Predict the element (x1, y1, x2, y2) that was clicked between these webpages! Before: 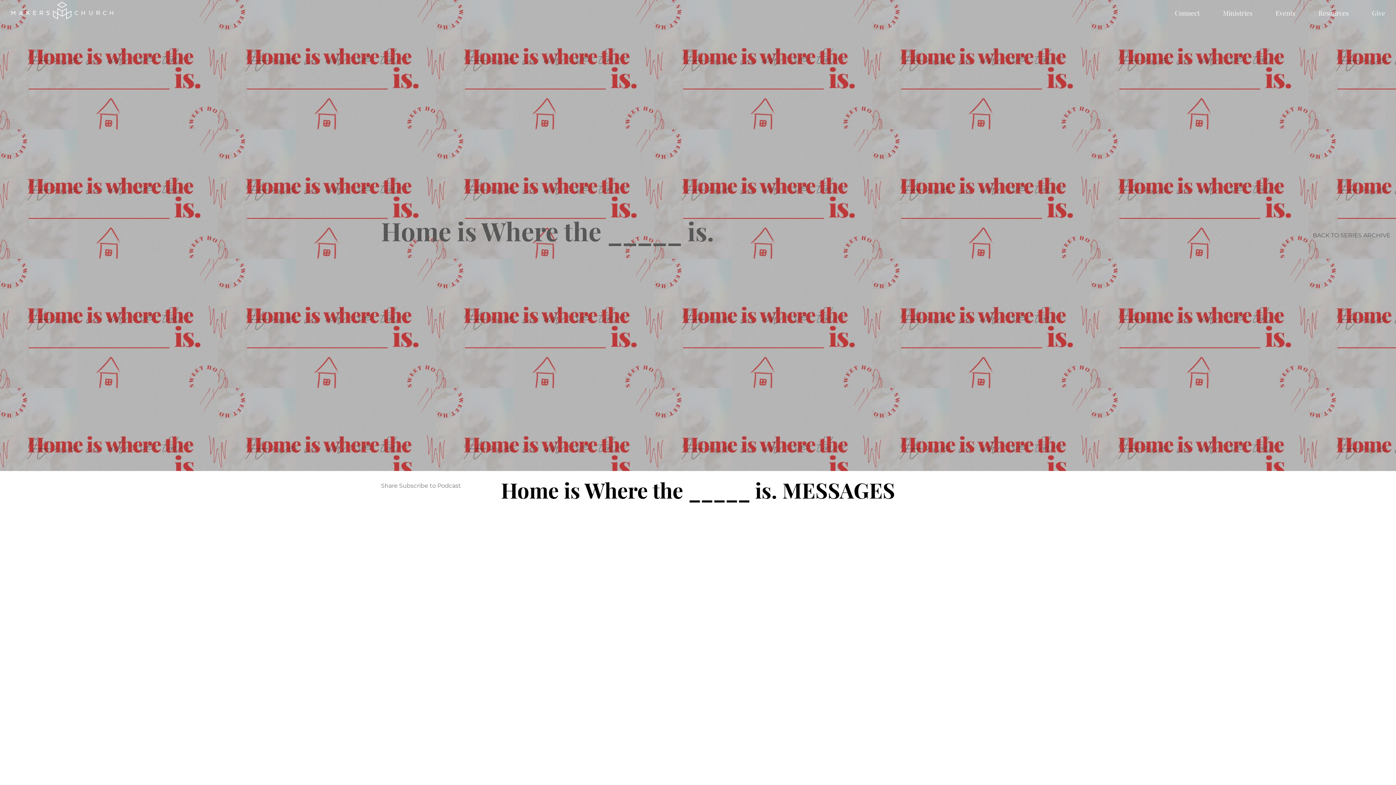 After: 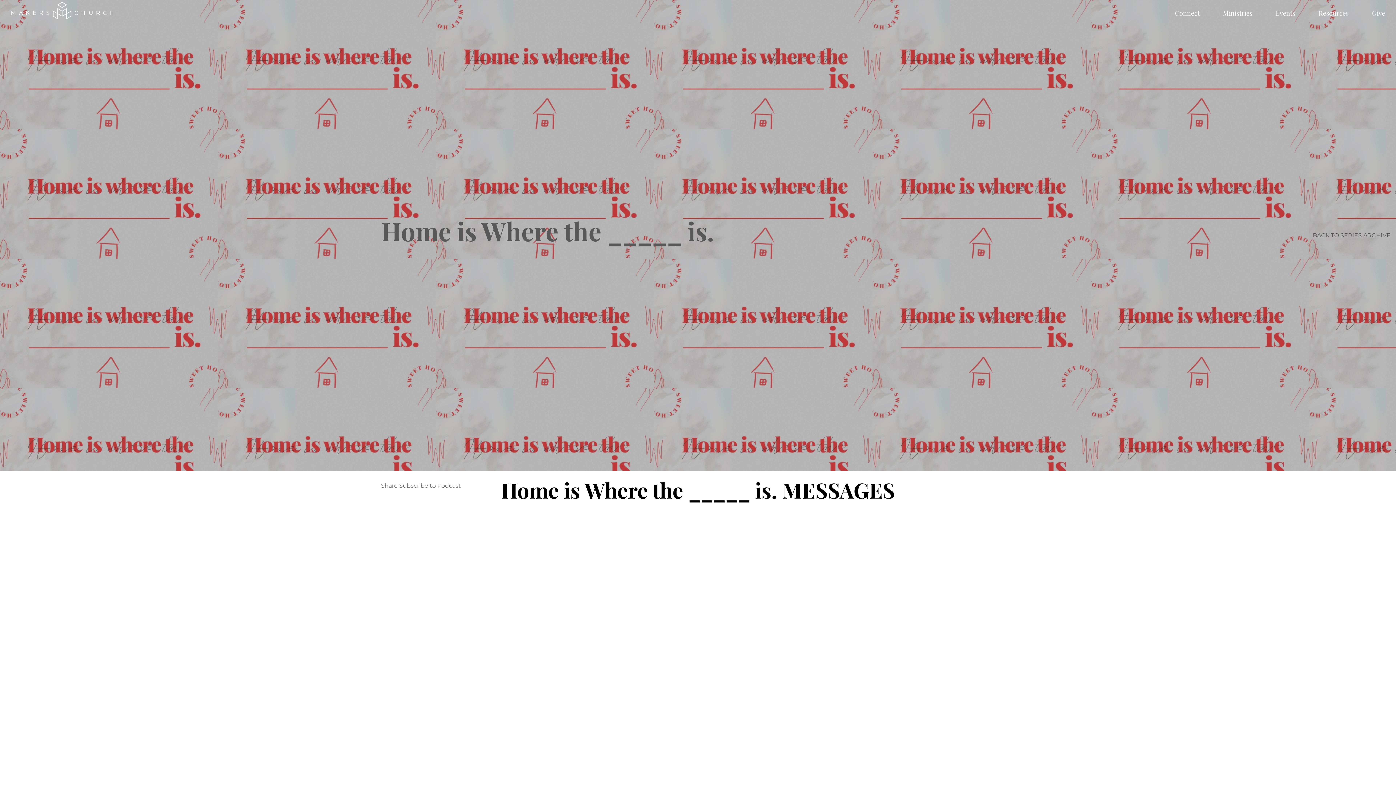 Action: bbox: (381, 482, 397, 489) label: Share